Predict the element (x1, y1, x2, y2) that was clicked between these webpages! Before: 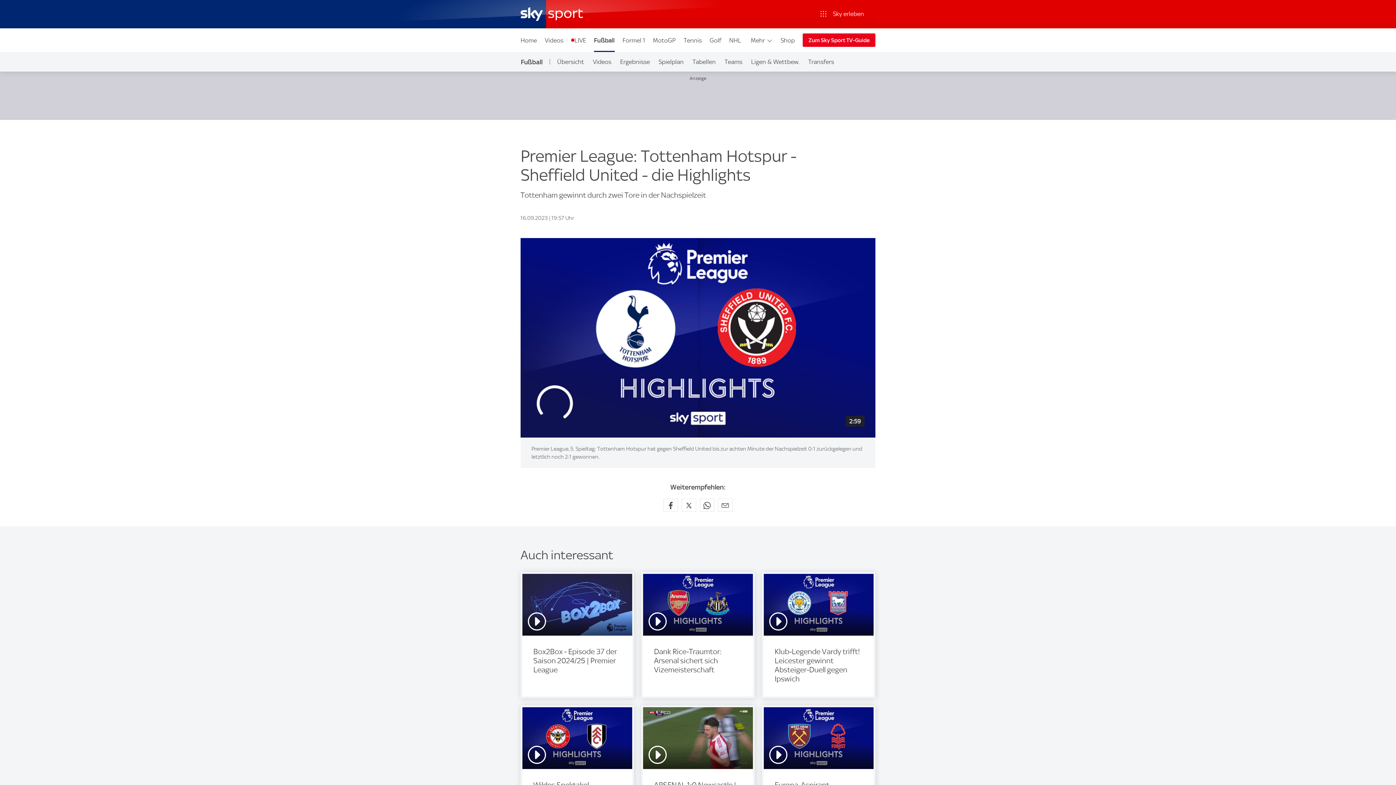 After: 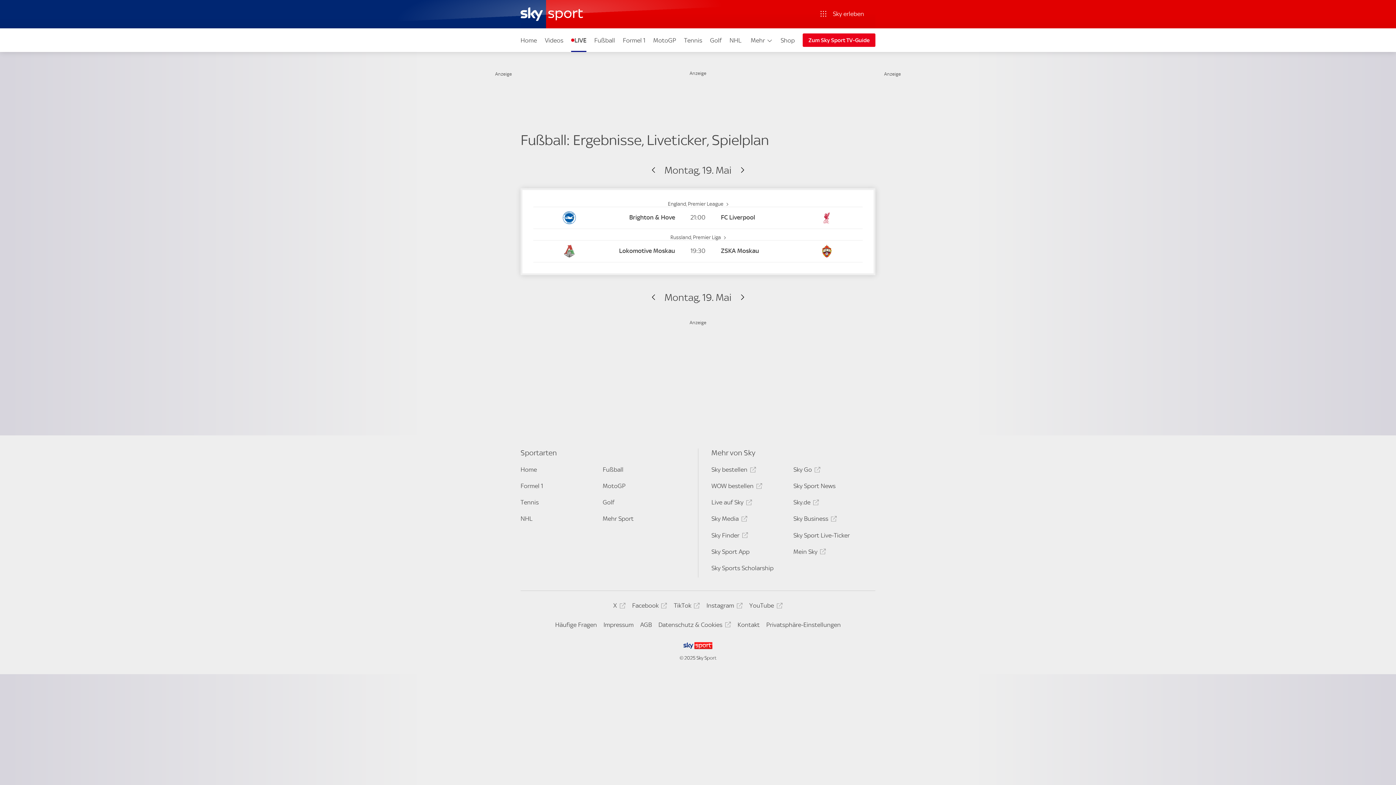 Action: bbox: (567, 28, 590, 52) label: LIVE